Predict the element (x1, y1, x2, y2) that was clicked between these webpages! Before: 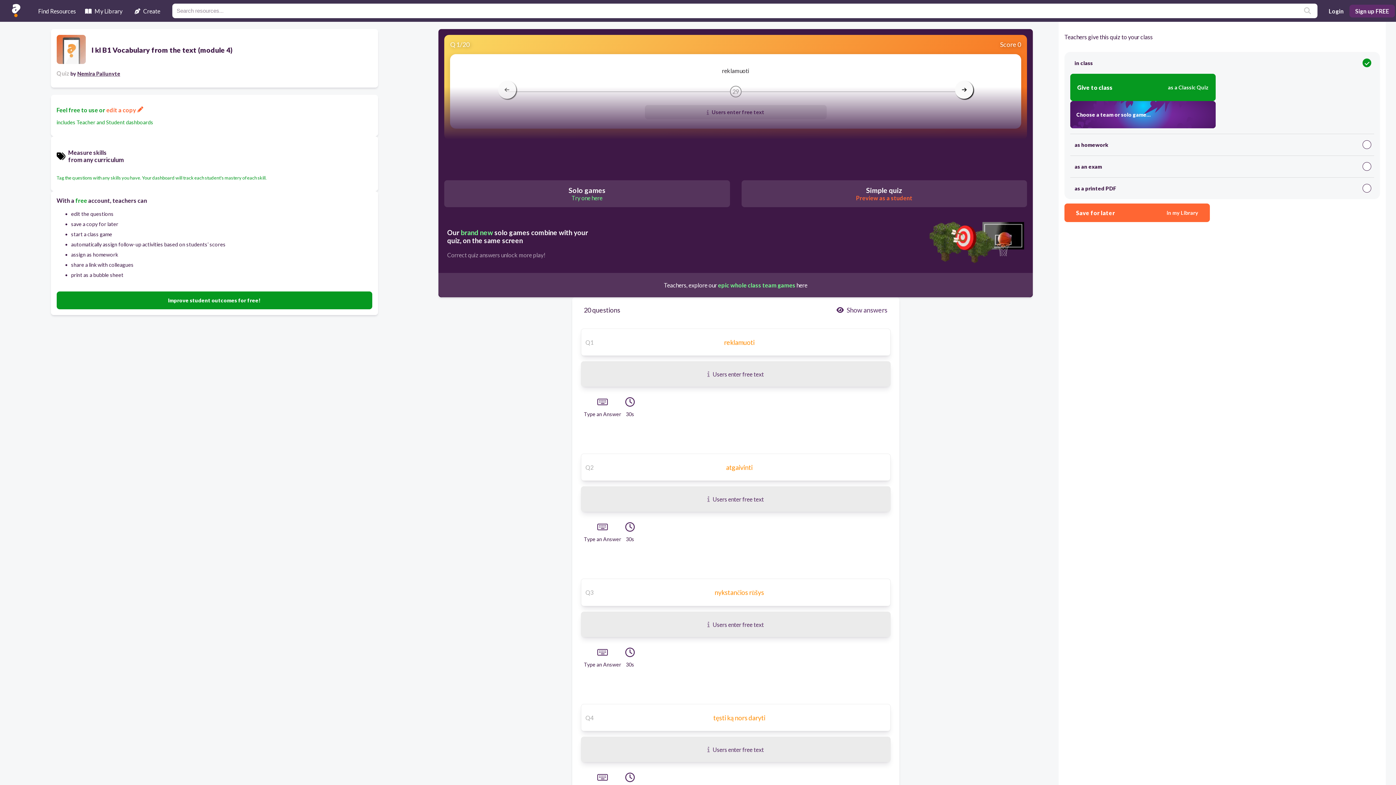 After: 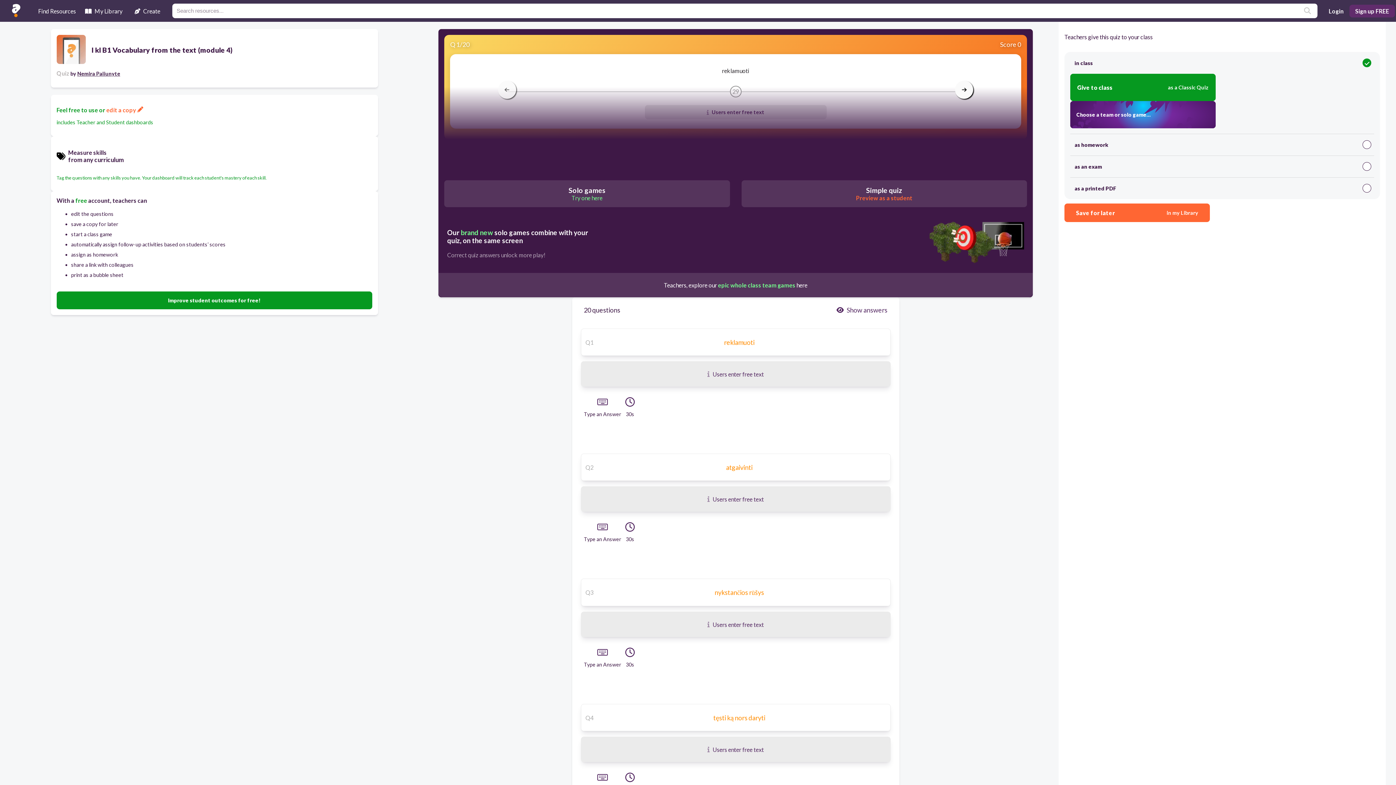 Action: bbox: (106, 106, 143, 113) label: edit a copy 